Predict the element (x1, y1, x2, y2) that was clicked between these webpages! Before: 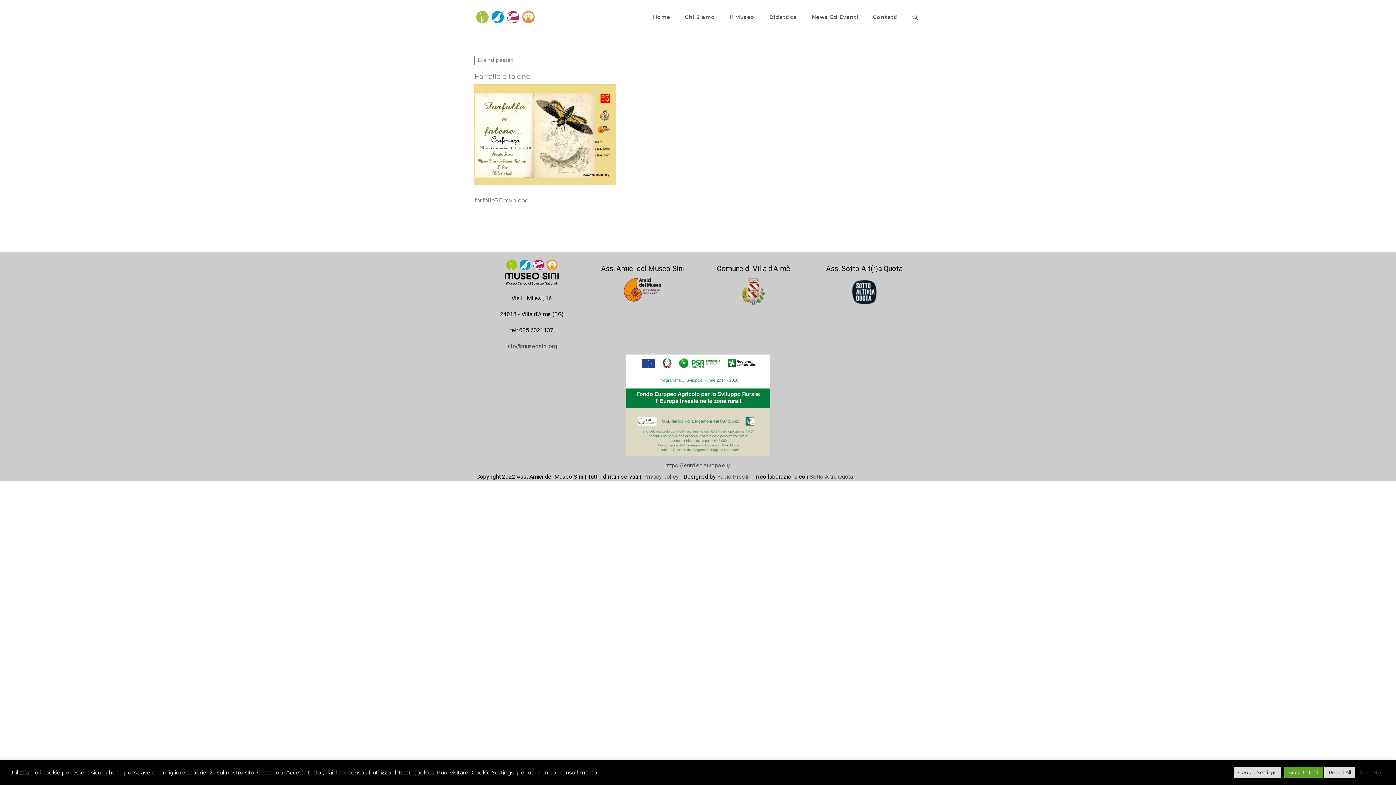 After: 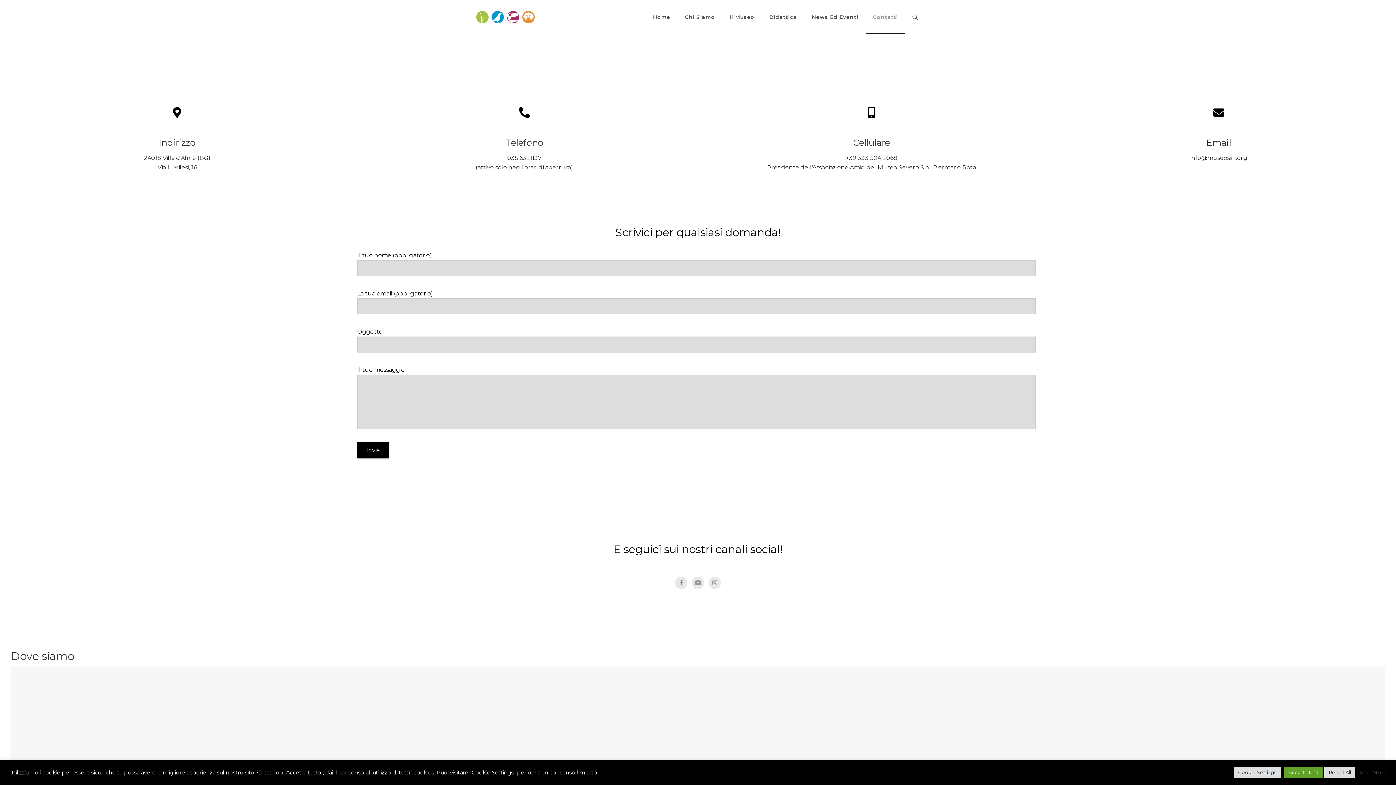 Action: label: Contatti bbox: (865, 0, 905, 34)